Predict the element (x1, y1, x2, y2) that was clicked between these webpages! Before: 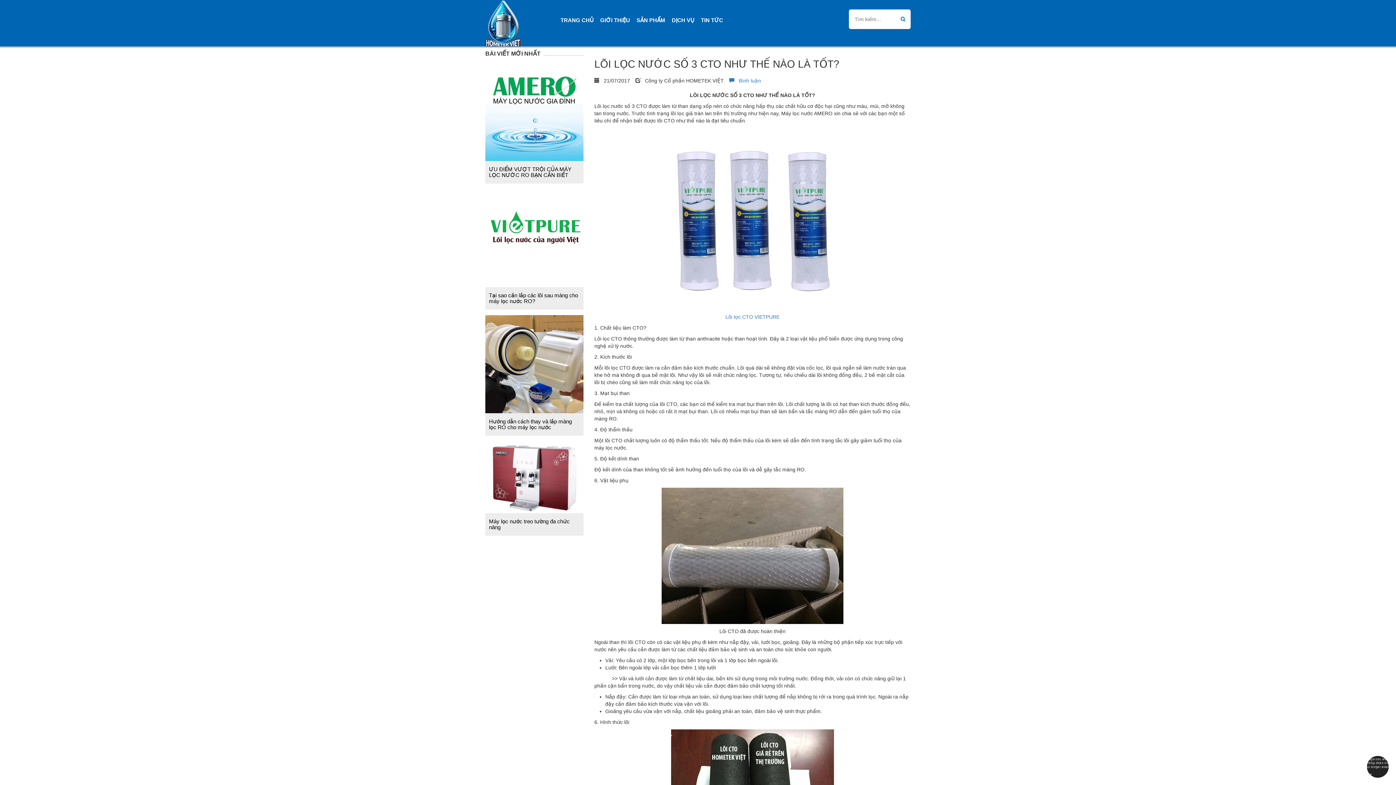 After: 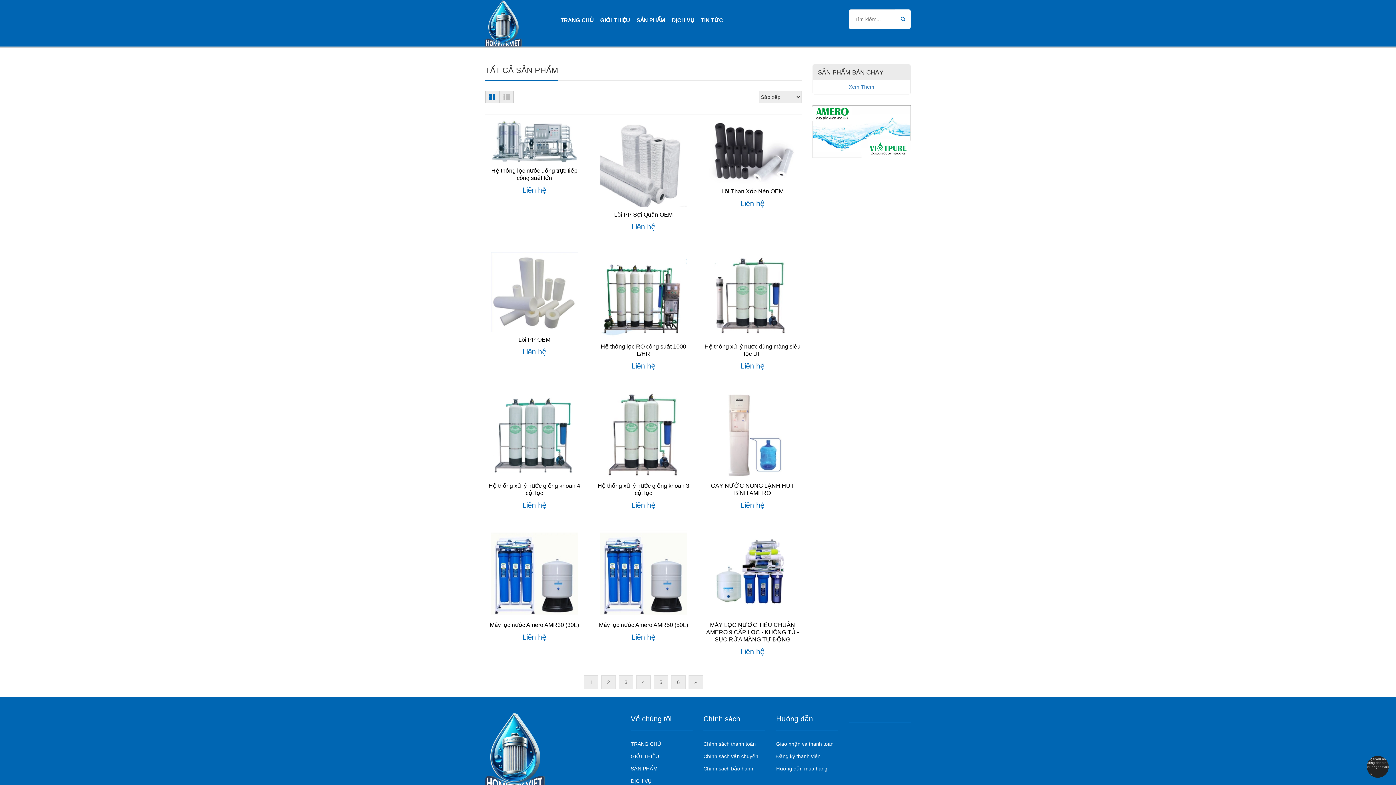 Action: label: SẢN PHẨM bbox: (634, 17, 668, 23)